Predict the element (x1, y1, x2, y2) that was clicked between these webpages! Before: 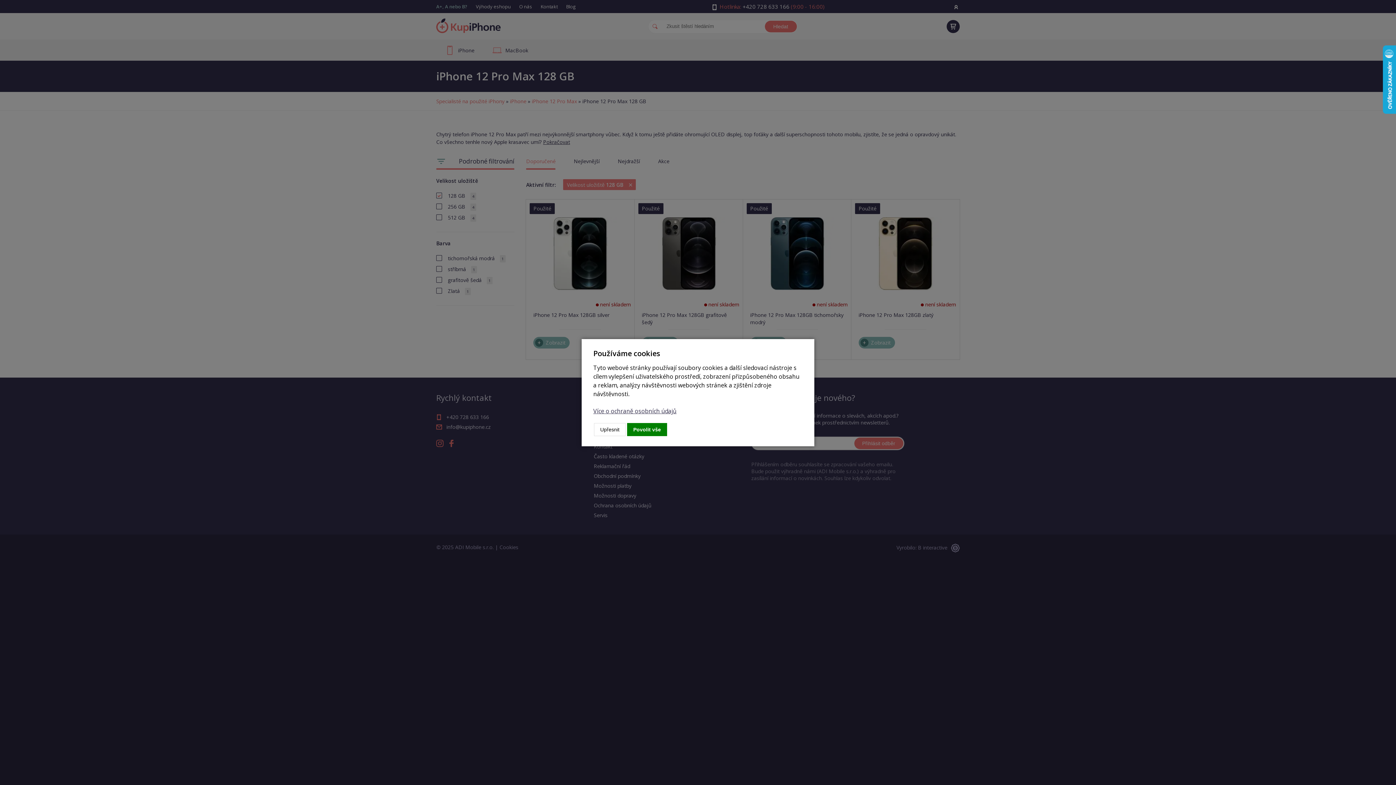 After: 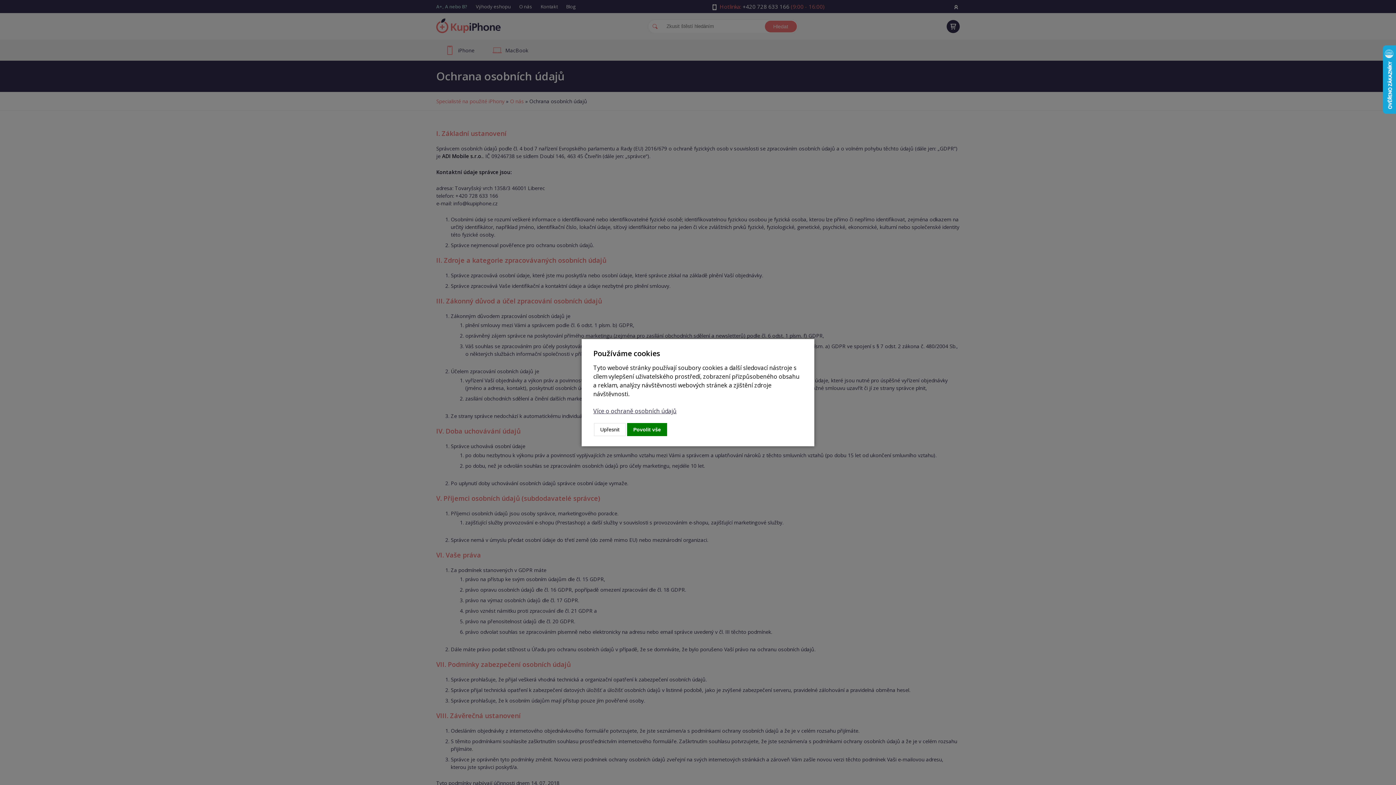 Action: label: Více o ochraně osobních údajů bbox: (593, 407, 676, 415)